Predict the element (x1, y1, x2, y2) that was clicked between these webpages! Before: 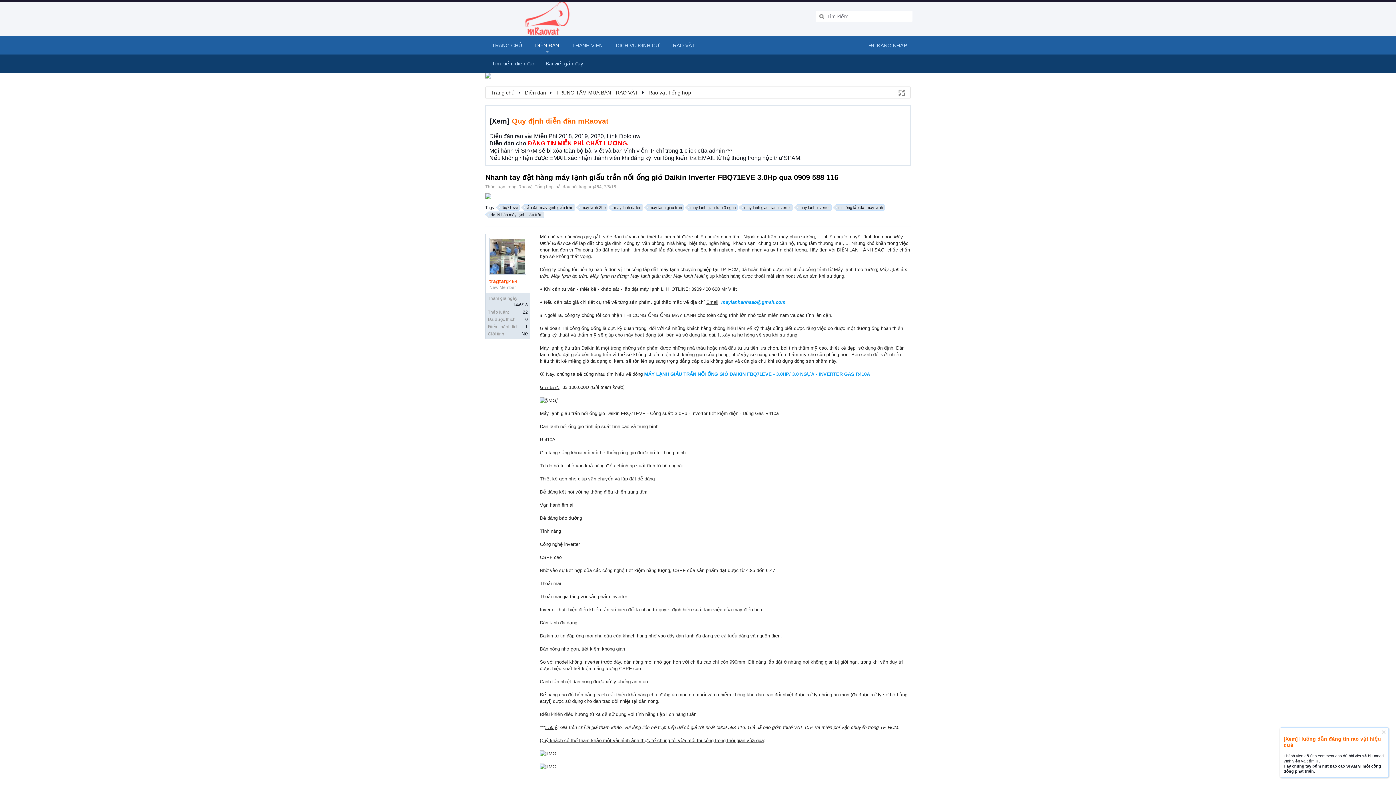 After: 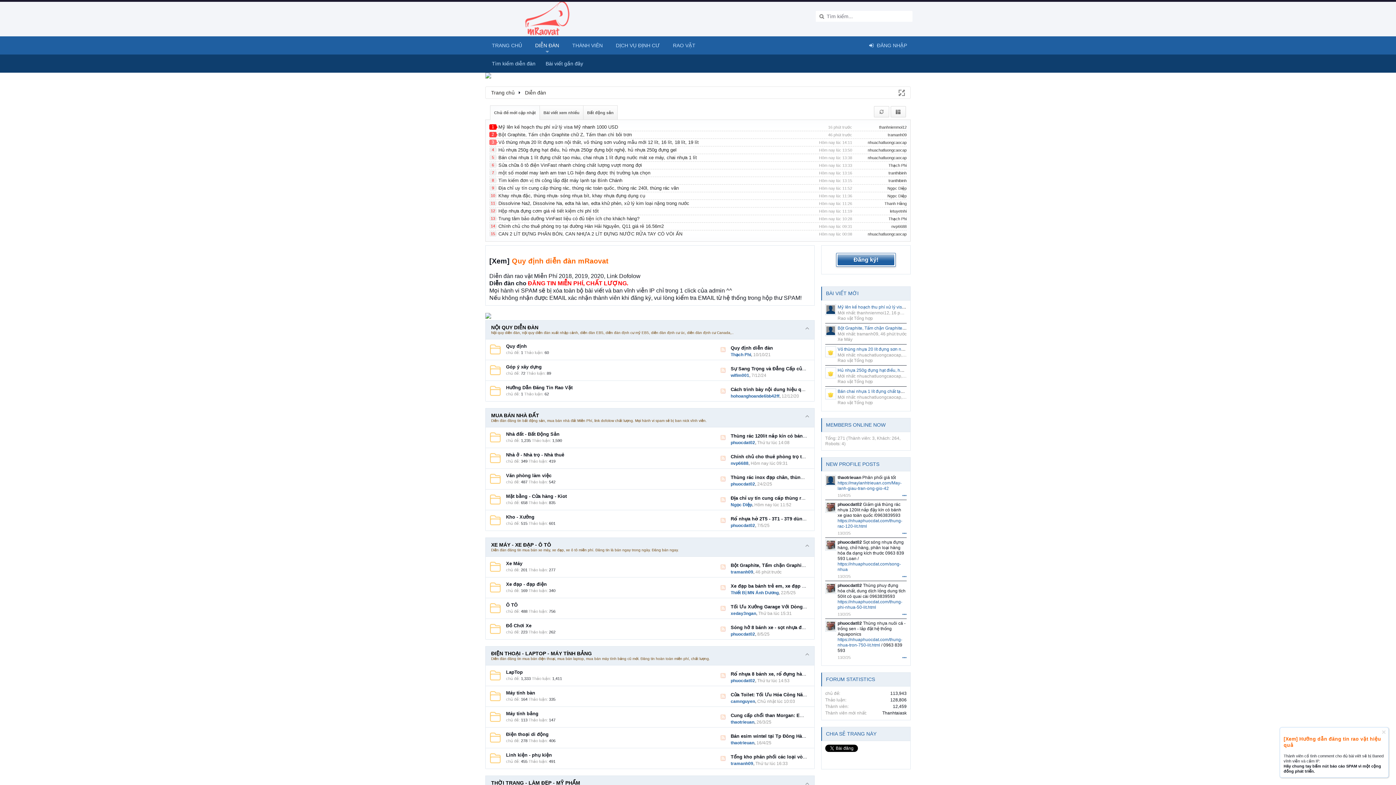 Action: bbox: (518, 86, 549, 98) label: Diễn đàn